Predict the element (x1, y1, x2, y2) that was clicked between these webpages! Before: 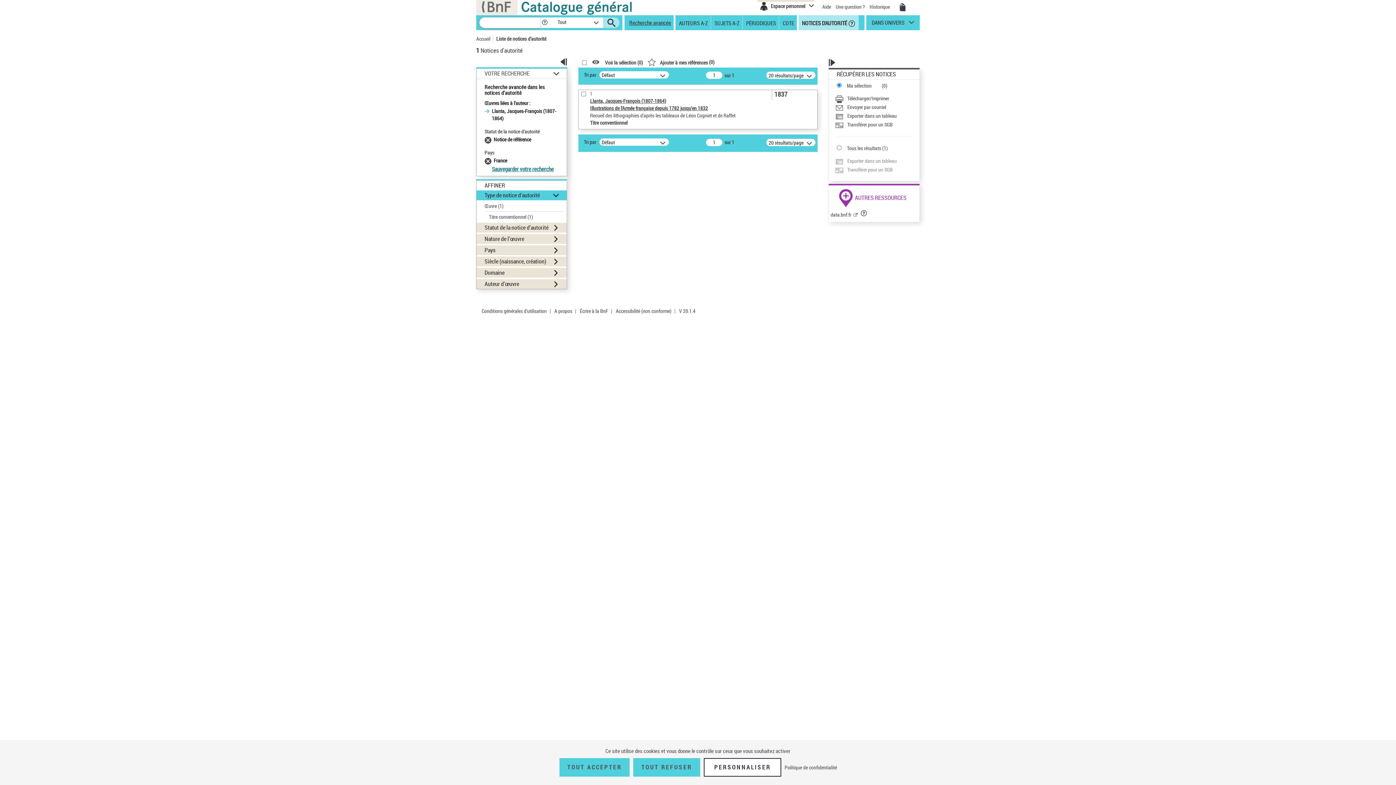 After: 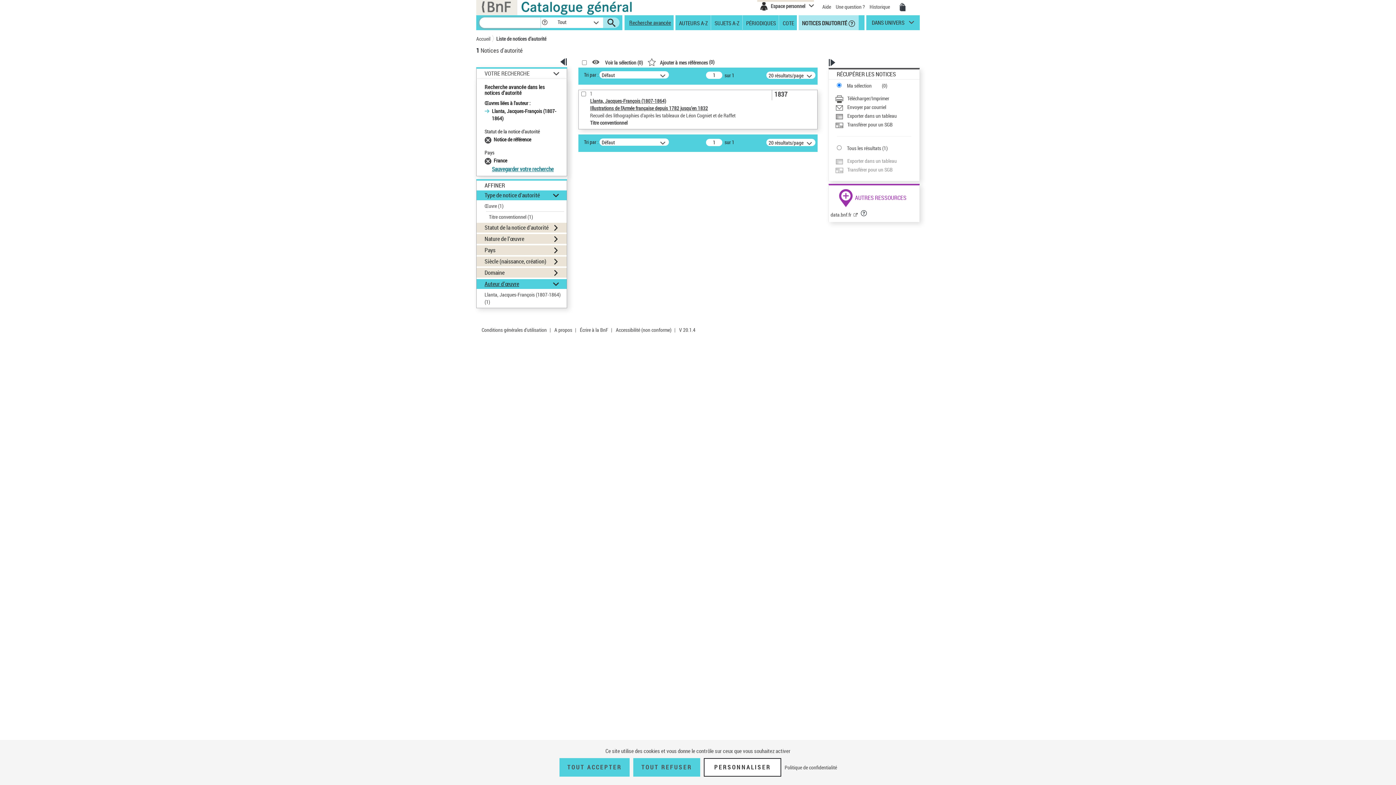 Action: bbox: (476, 279, 567, 289) label: Auteur d’œuvre